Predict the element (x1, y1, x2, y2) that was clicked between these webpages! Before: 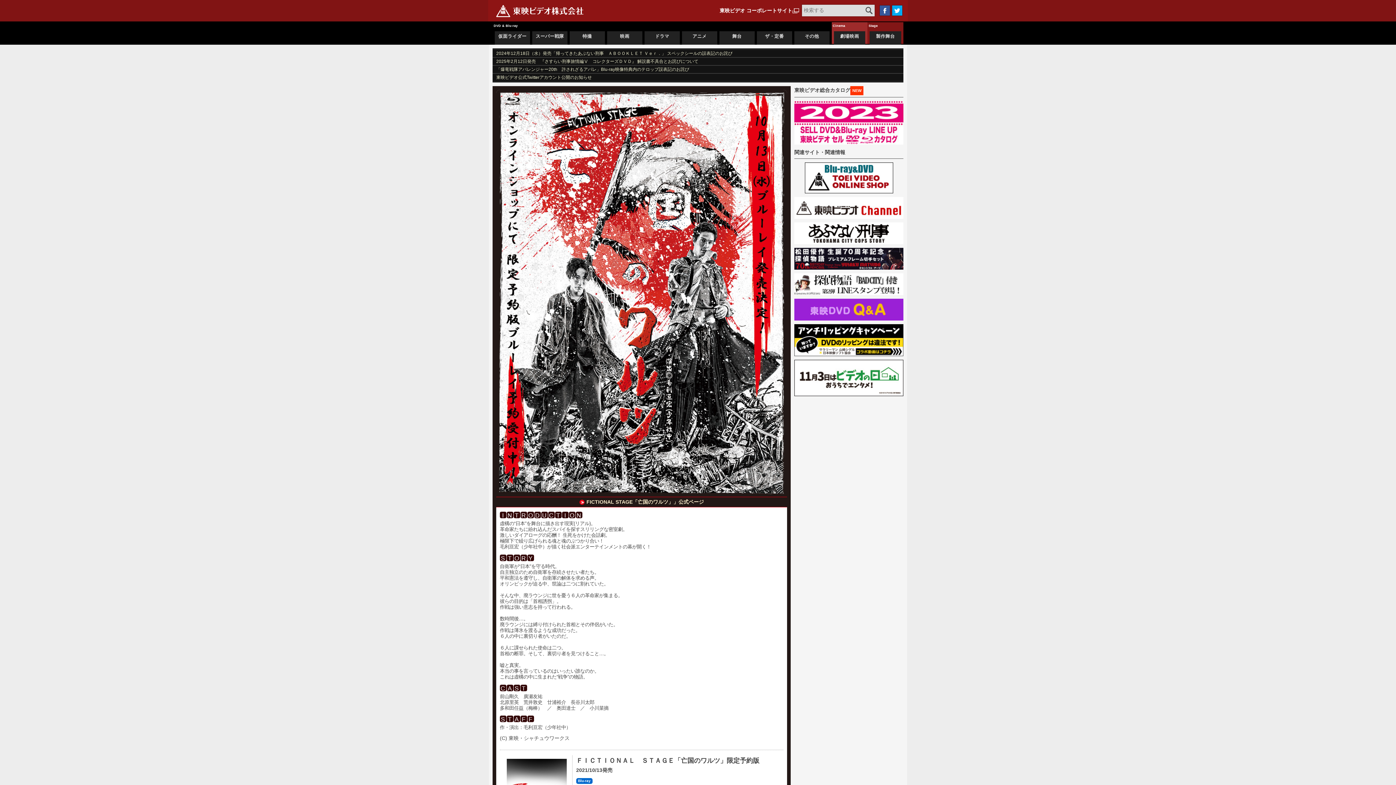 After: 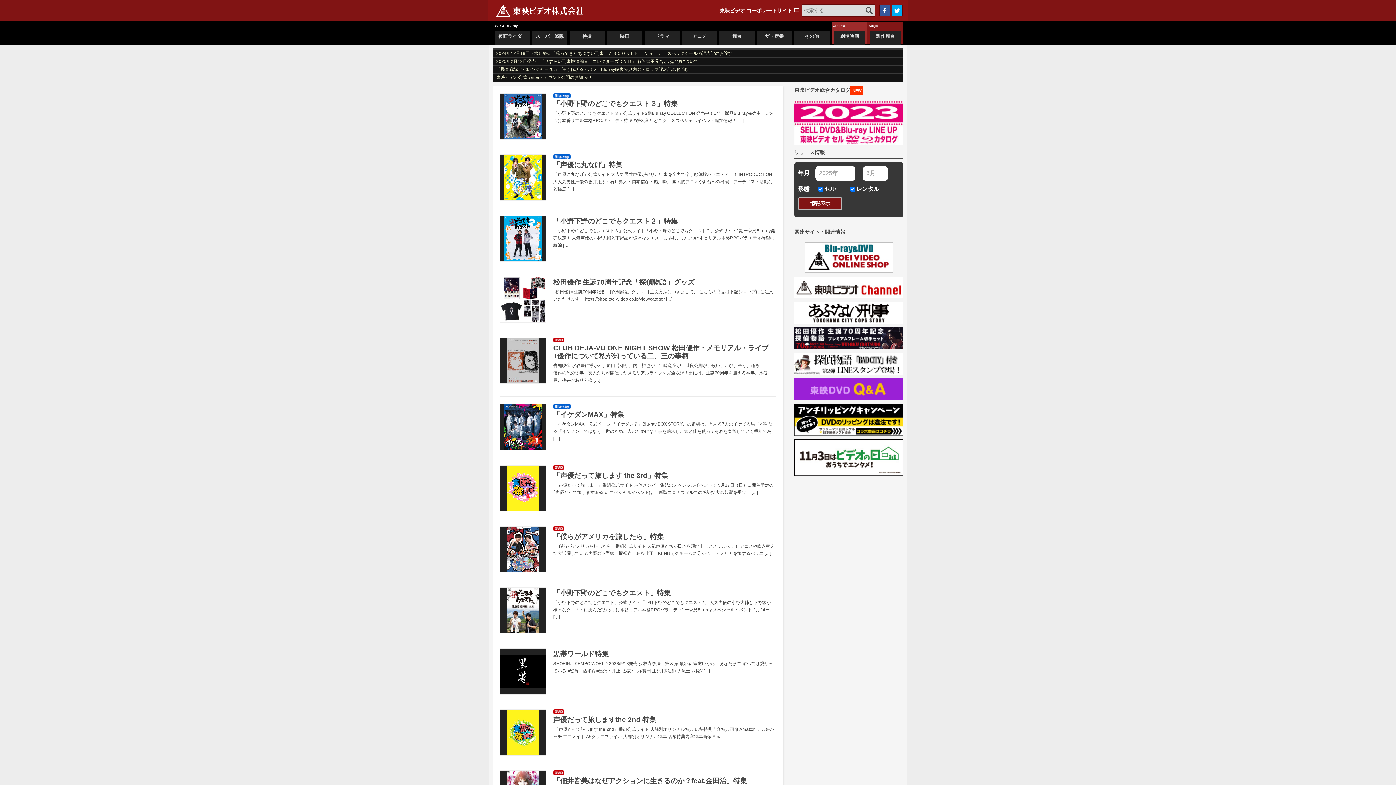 Action: label: その他 bbox: (794, 31, 829, 44)